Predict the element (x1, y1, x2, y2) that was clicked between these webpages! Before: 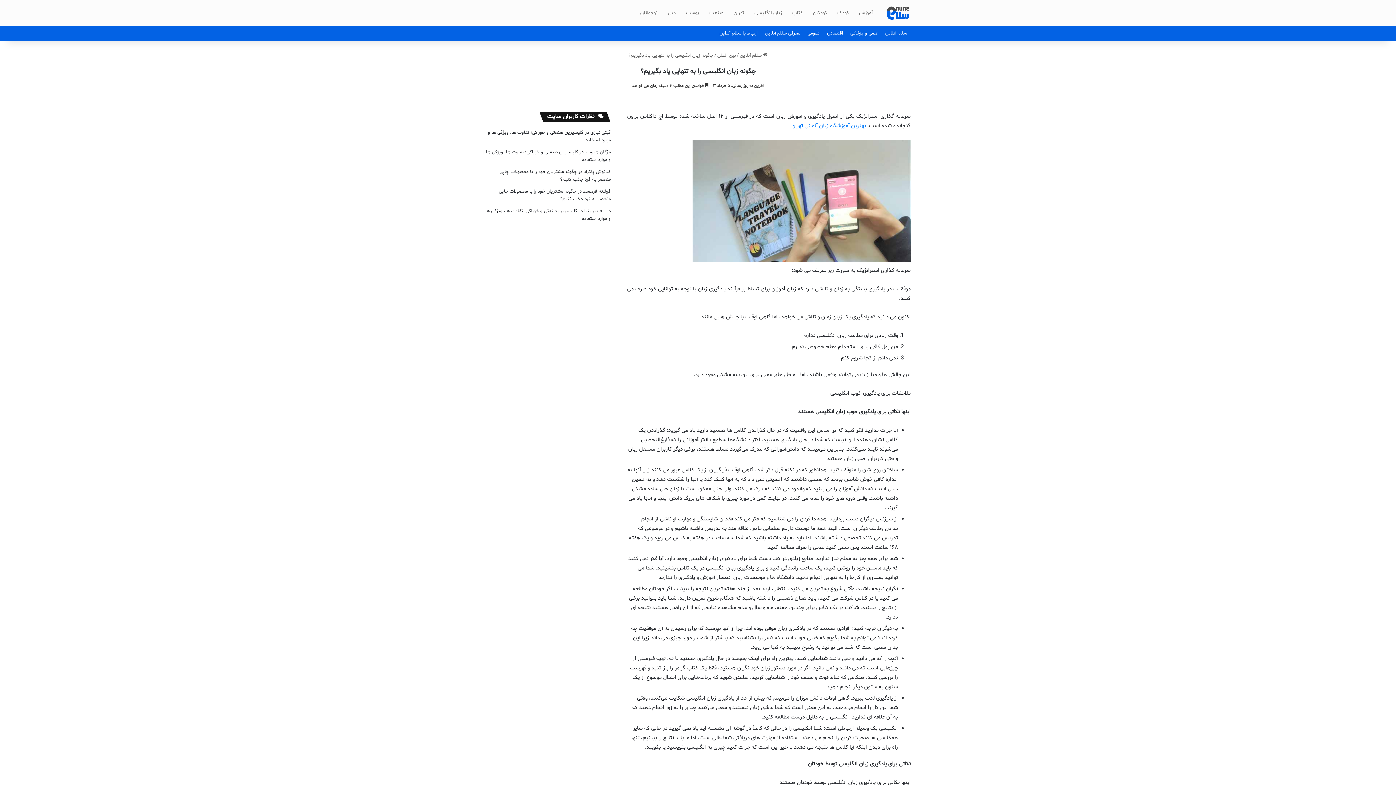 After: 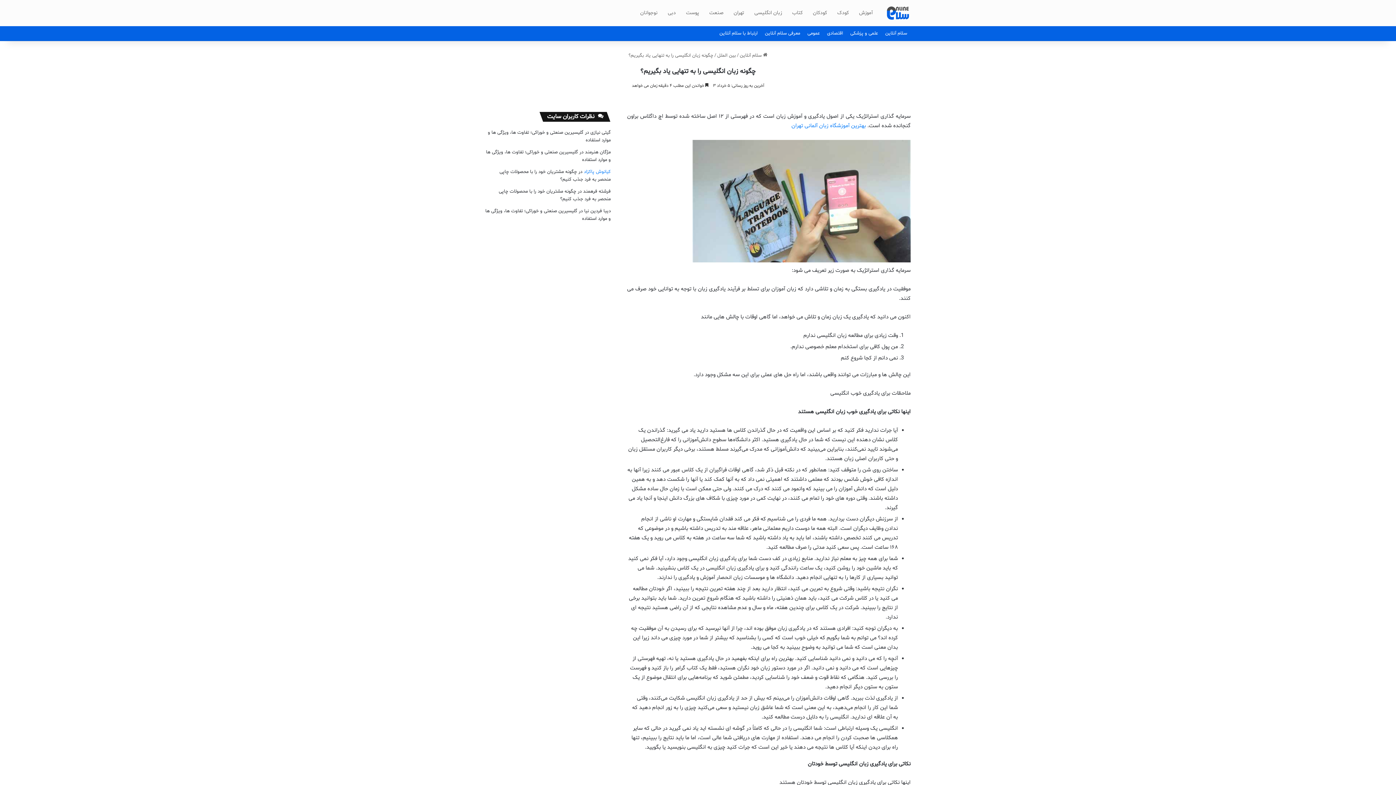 Action: bbox: (583, 168, 610, 175) label: کیانوش پاکزاد